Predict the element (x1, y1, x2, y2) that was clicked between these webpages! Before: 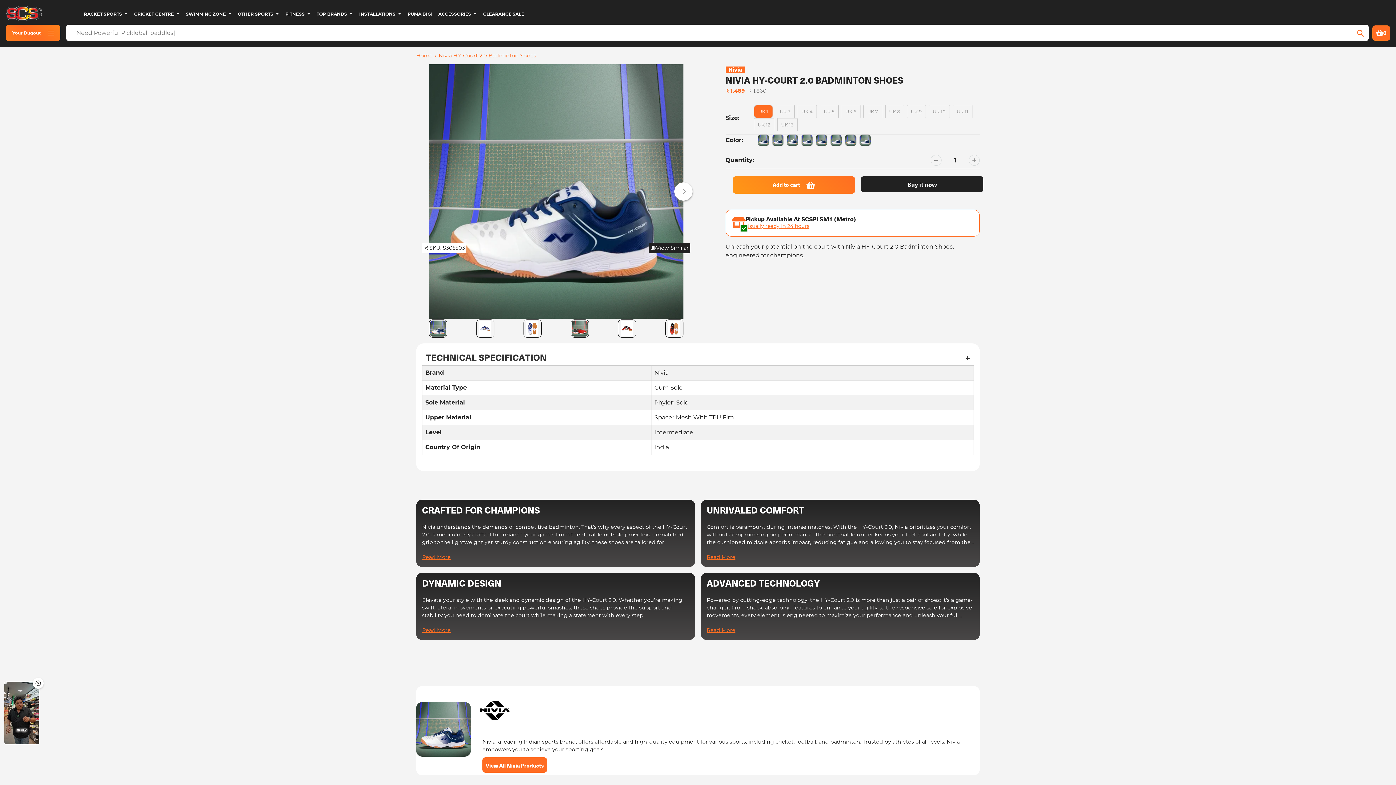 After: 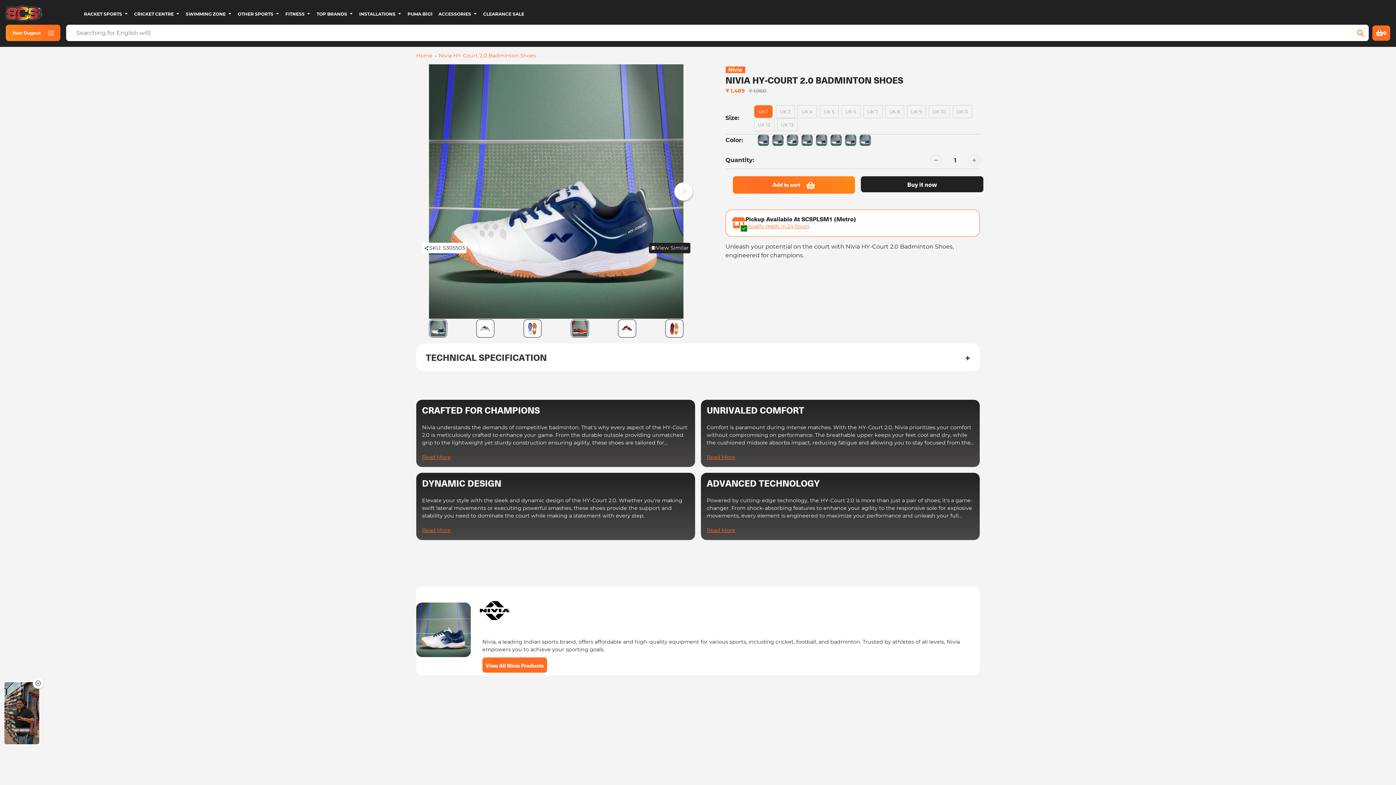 Action: bbox: (422, 349, 974, 365) label: TECHNICAL SPECIFICATION
+